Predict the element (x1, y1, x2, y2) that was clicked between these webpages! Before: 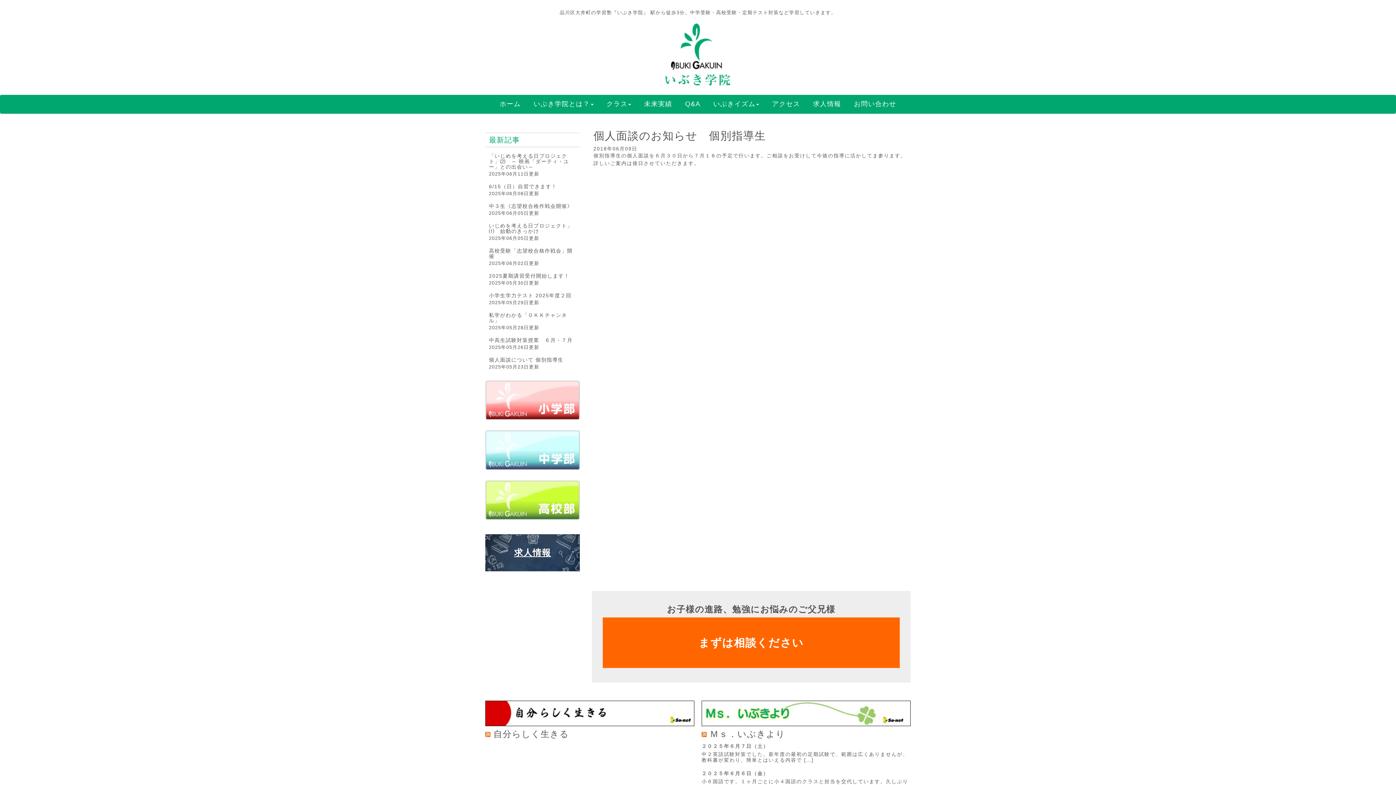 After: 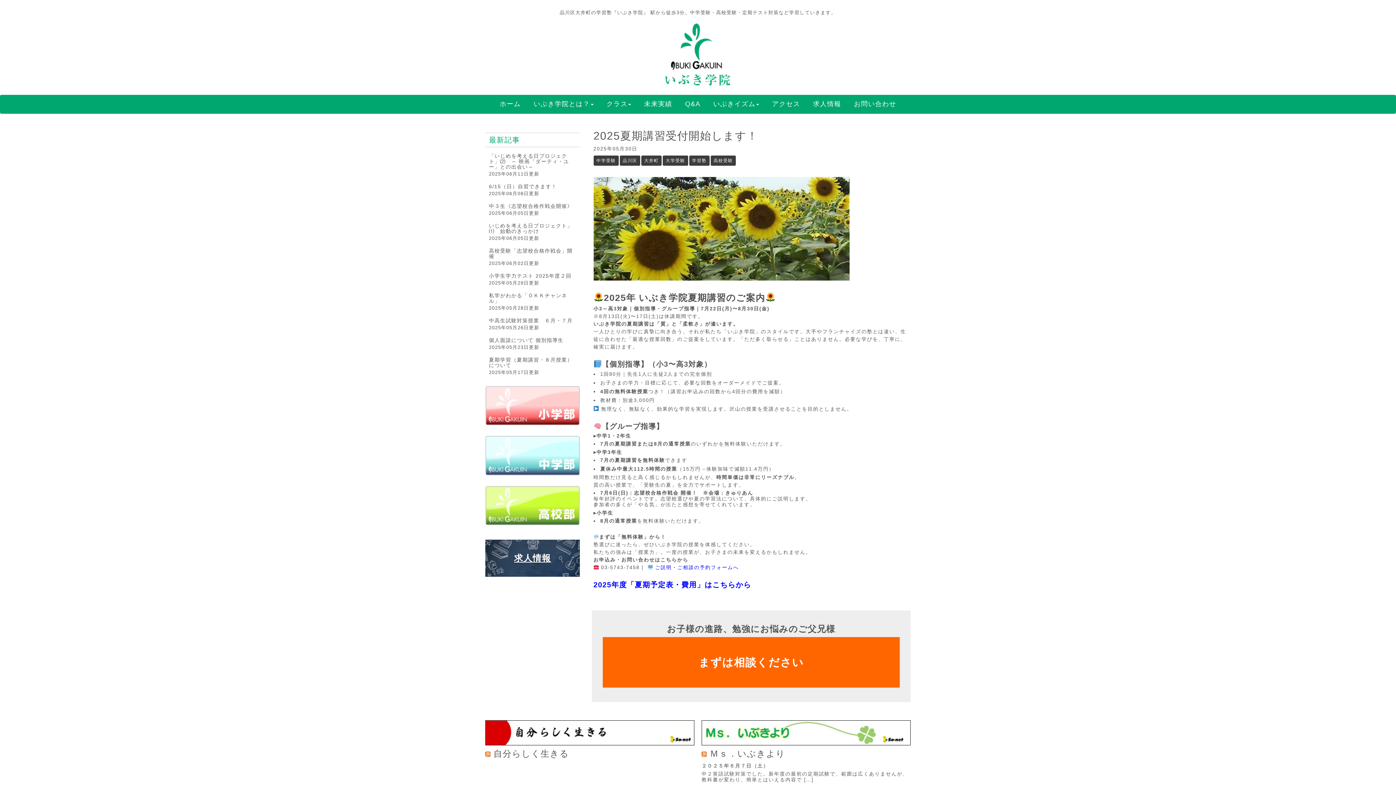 Action: bbox: (489, 273, 569, 278) label: 2025夏期講習受付開始します！